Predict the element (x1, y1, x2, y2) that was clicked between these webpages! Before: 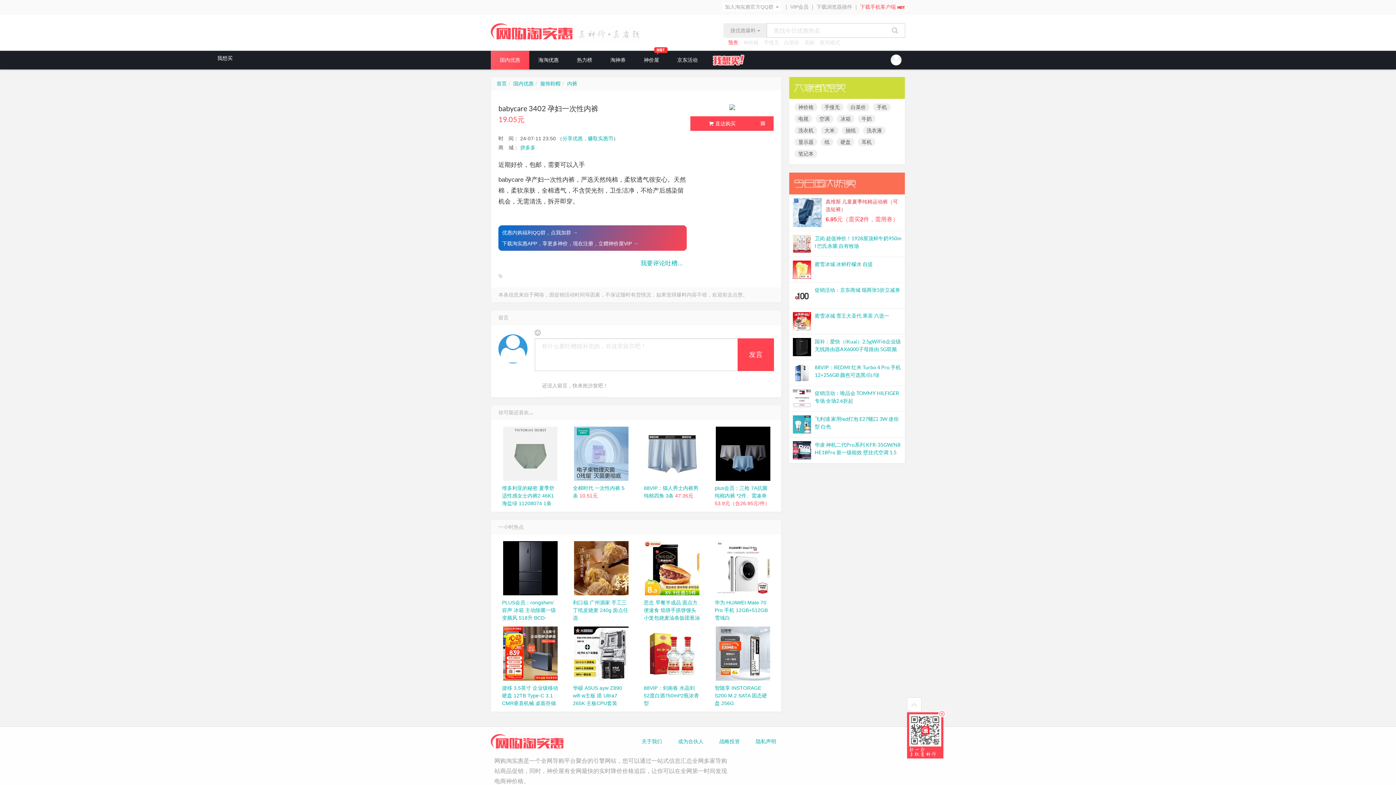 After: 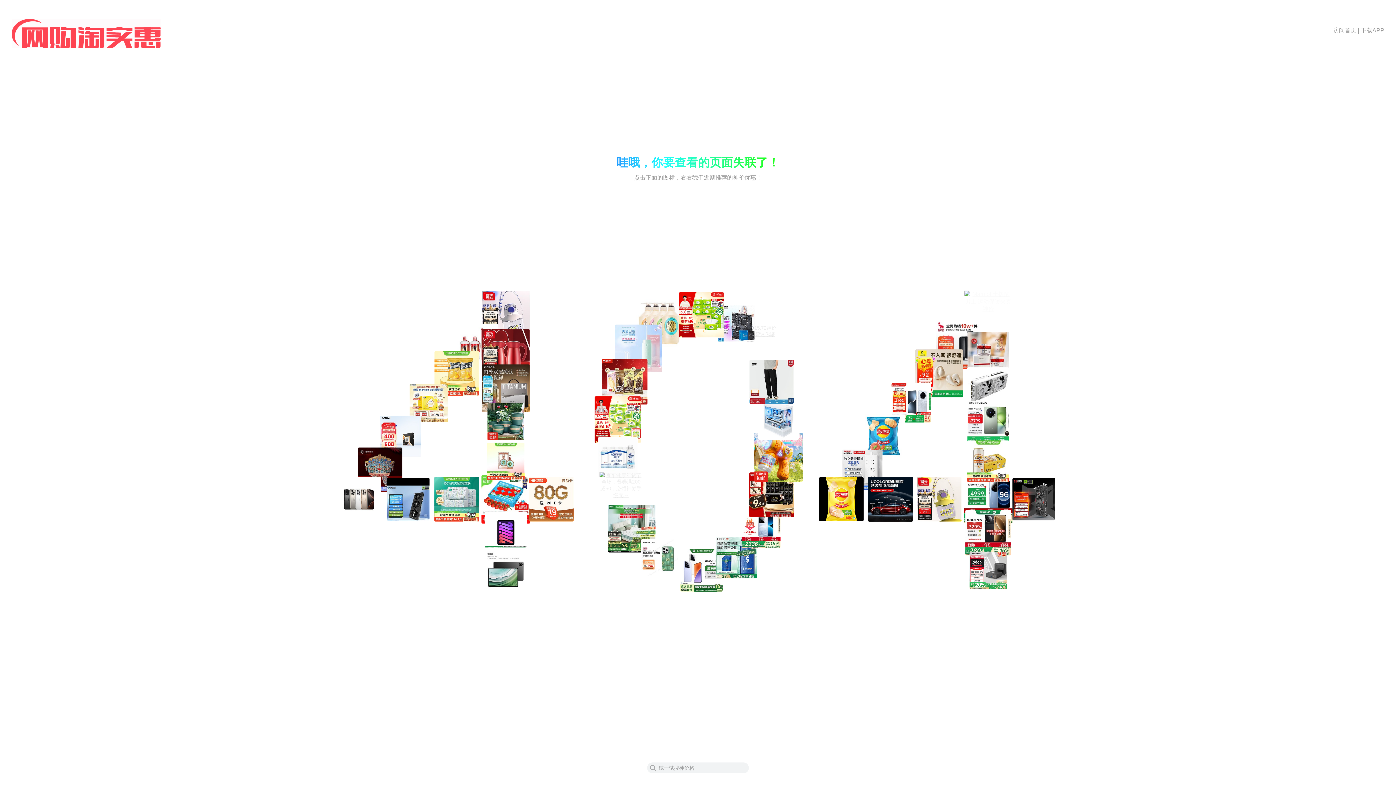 Action: bbox: (719, 738, 740, 745) label: 战略投资